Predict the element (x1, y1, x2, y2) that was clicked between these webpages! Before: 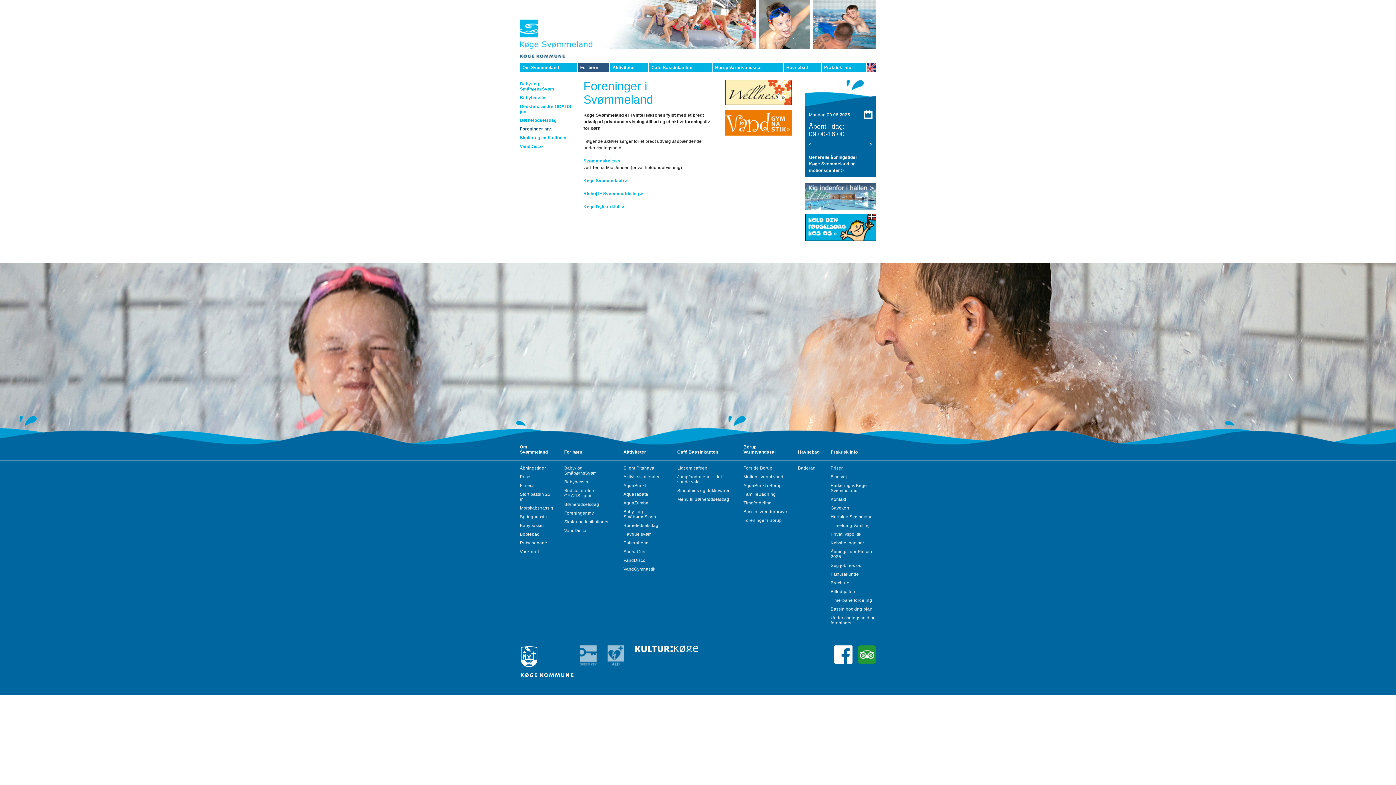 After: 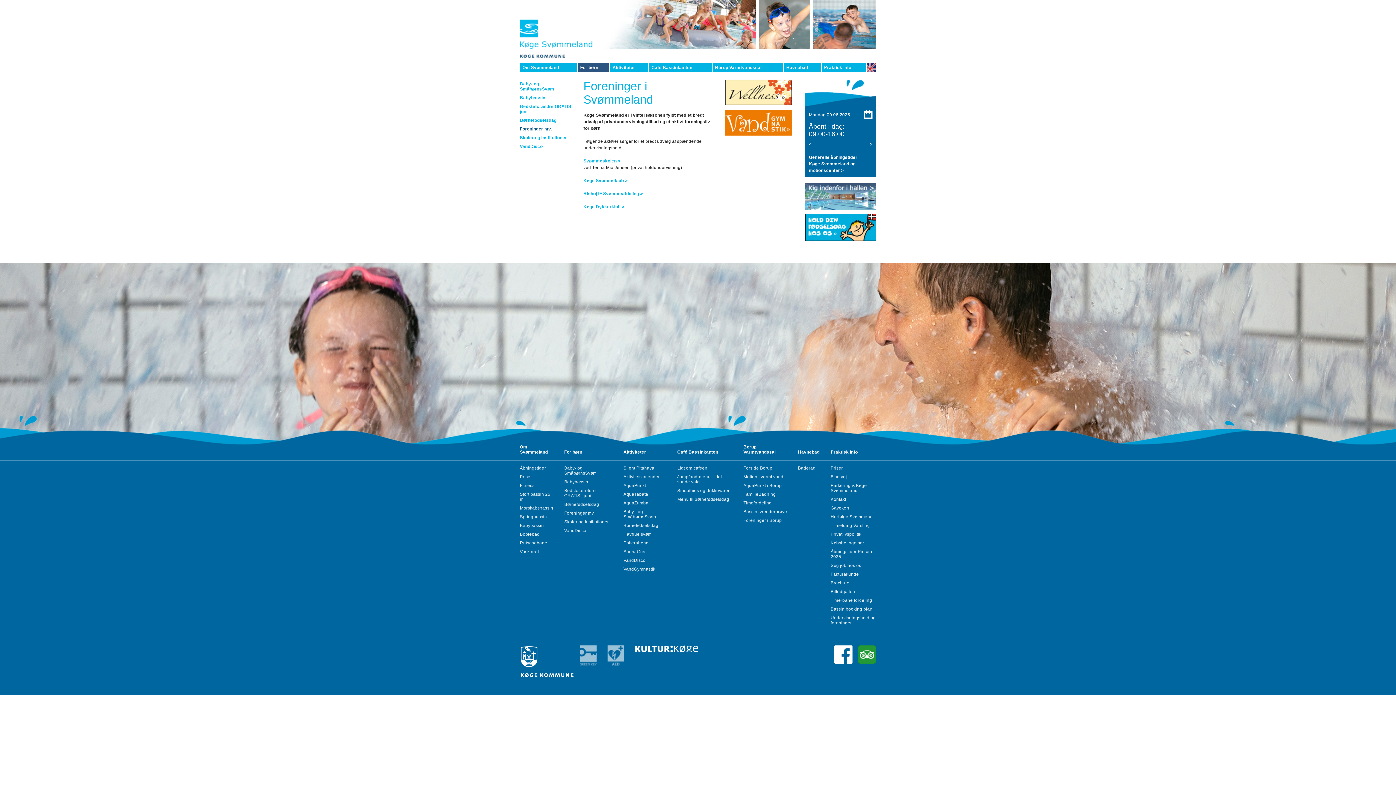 Action: bbox: (834, 645, 852, 664)